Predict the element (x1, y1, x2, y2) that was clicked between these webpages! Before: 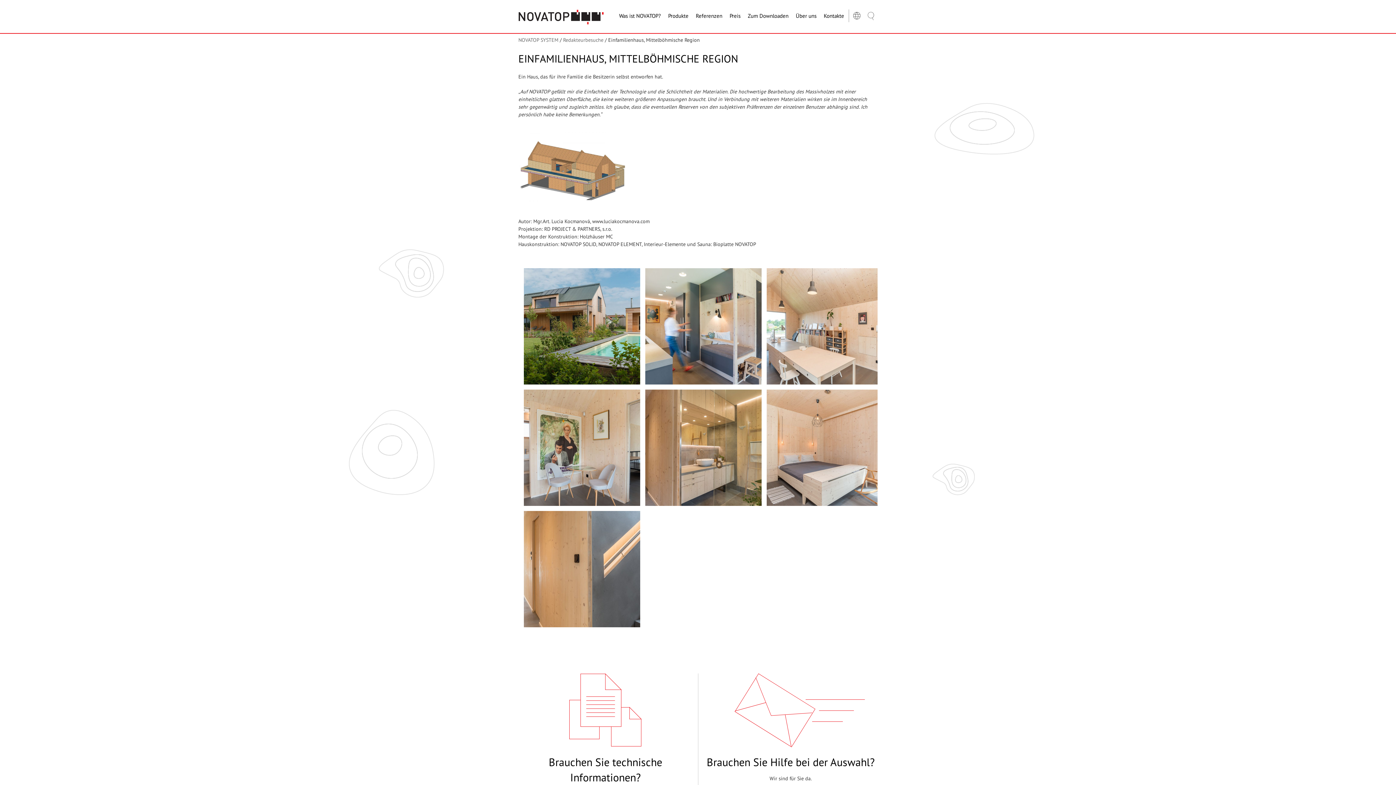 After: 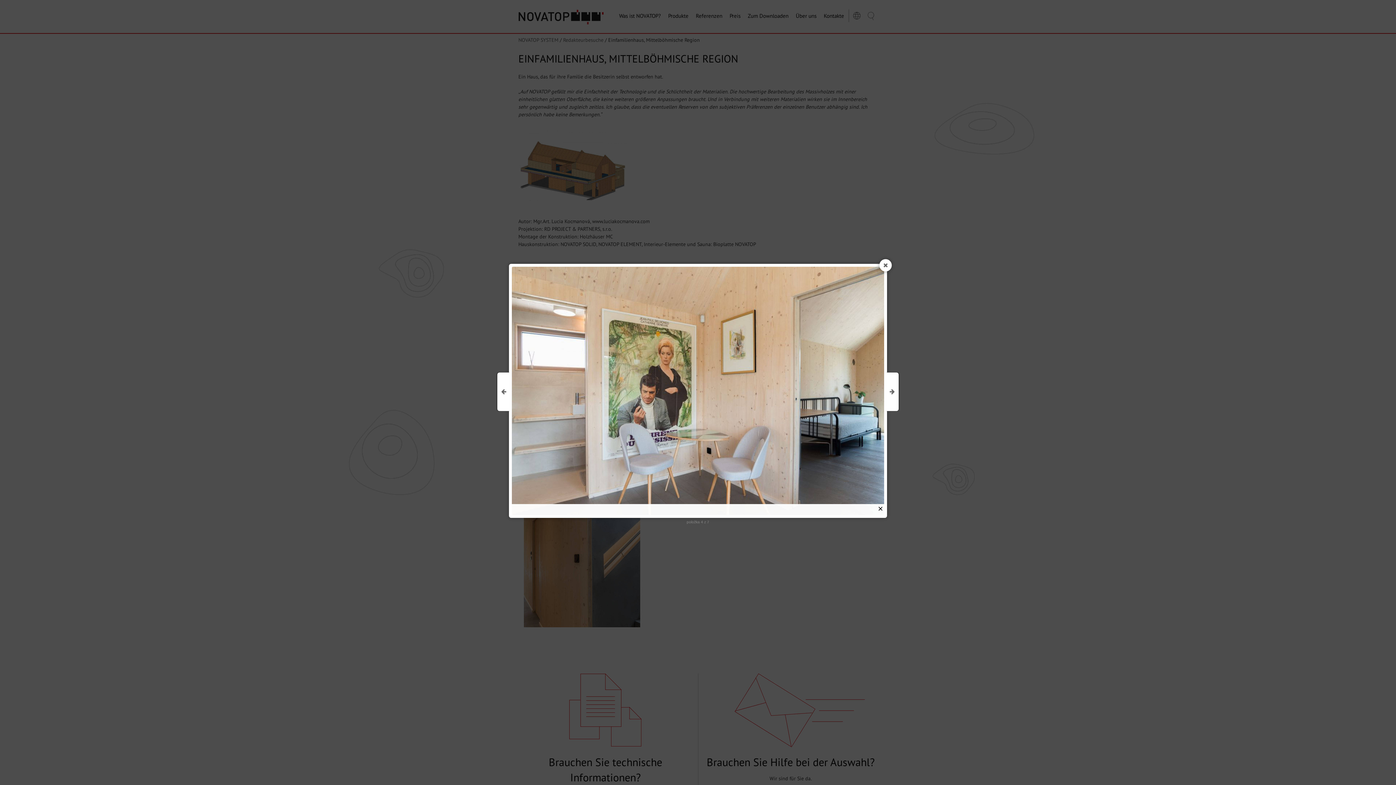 Action: bbox: (524, 389, 640, 506)